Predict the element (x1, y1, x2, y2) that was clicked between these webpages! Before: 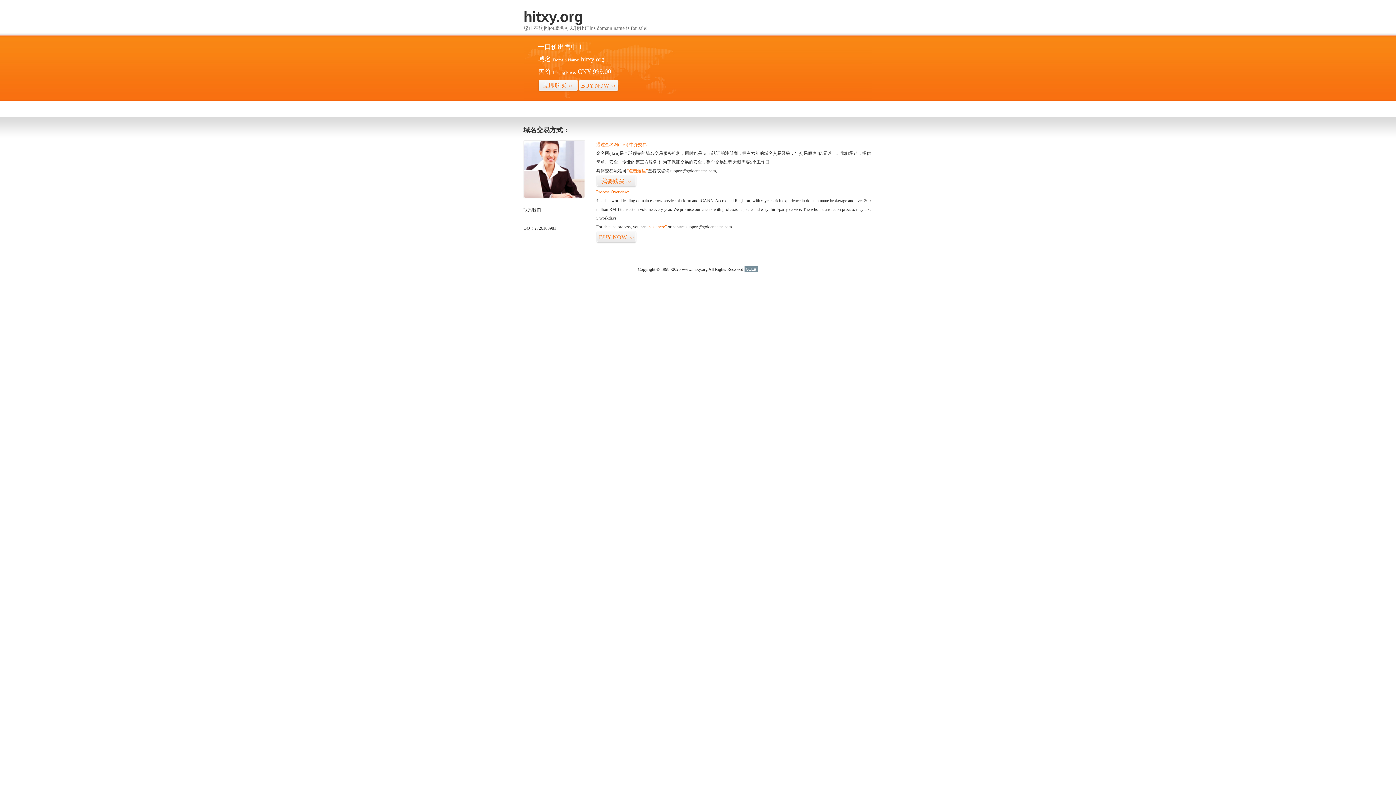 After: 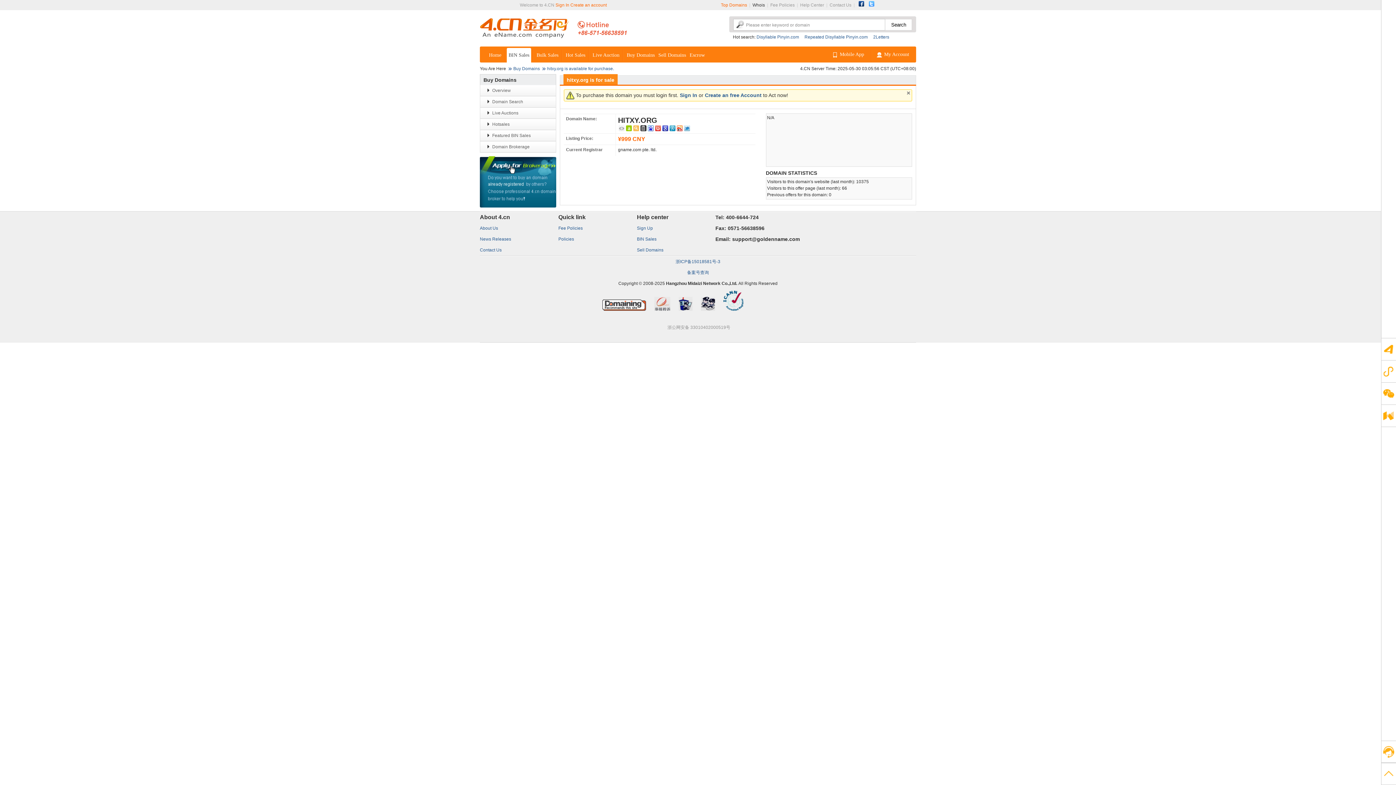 Action: bbox: (578, 79, 618, 92) label: BUY NOW>>